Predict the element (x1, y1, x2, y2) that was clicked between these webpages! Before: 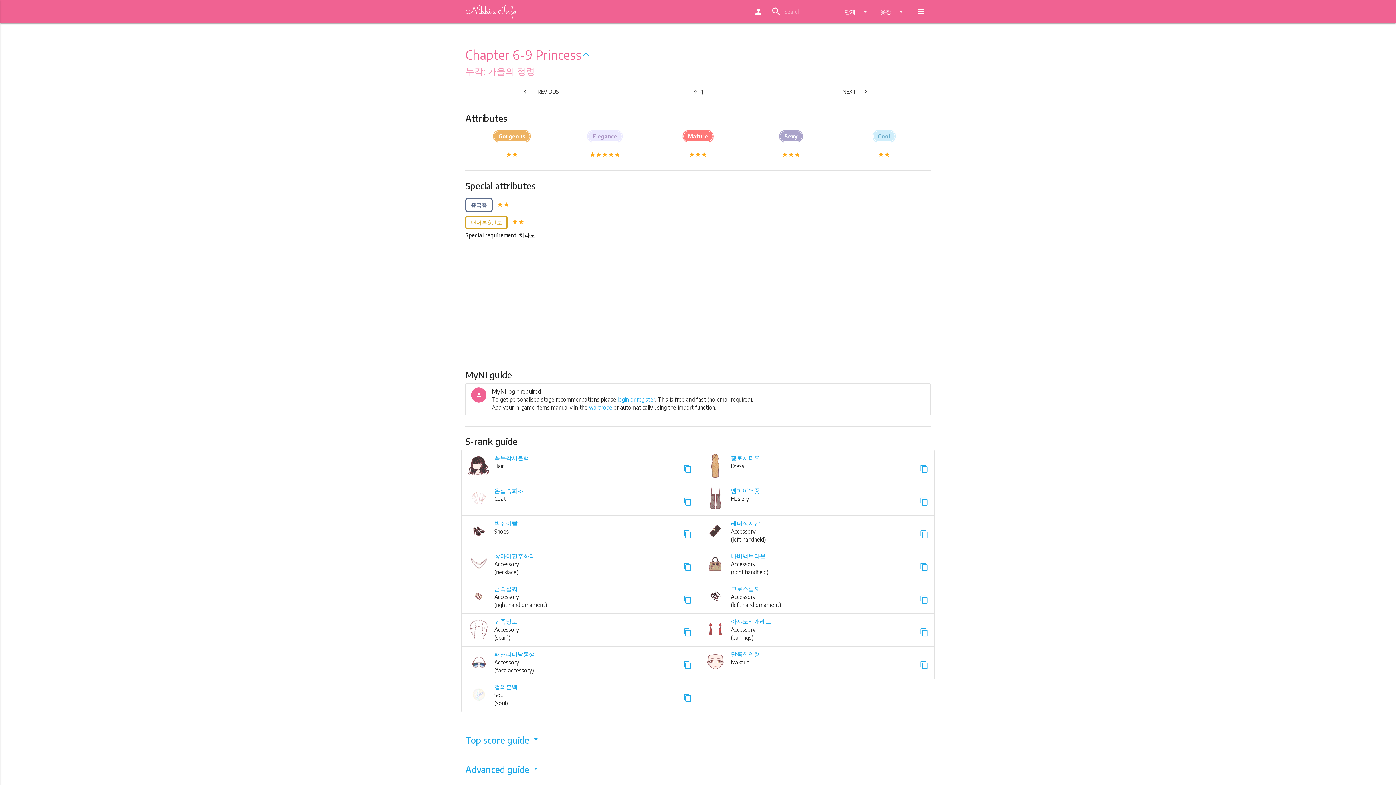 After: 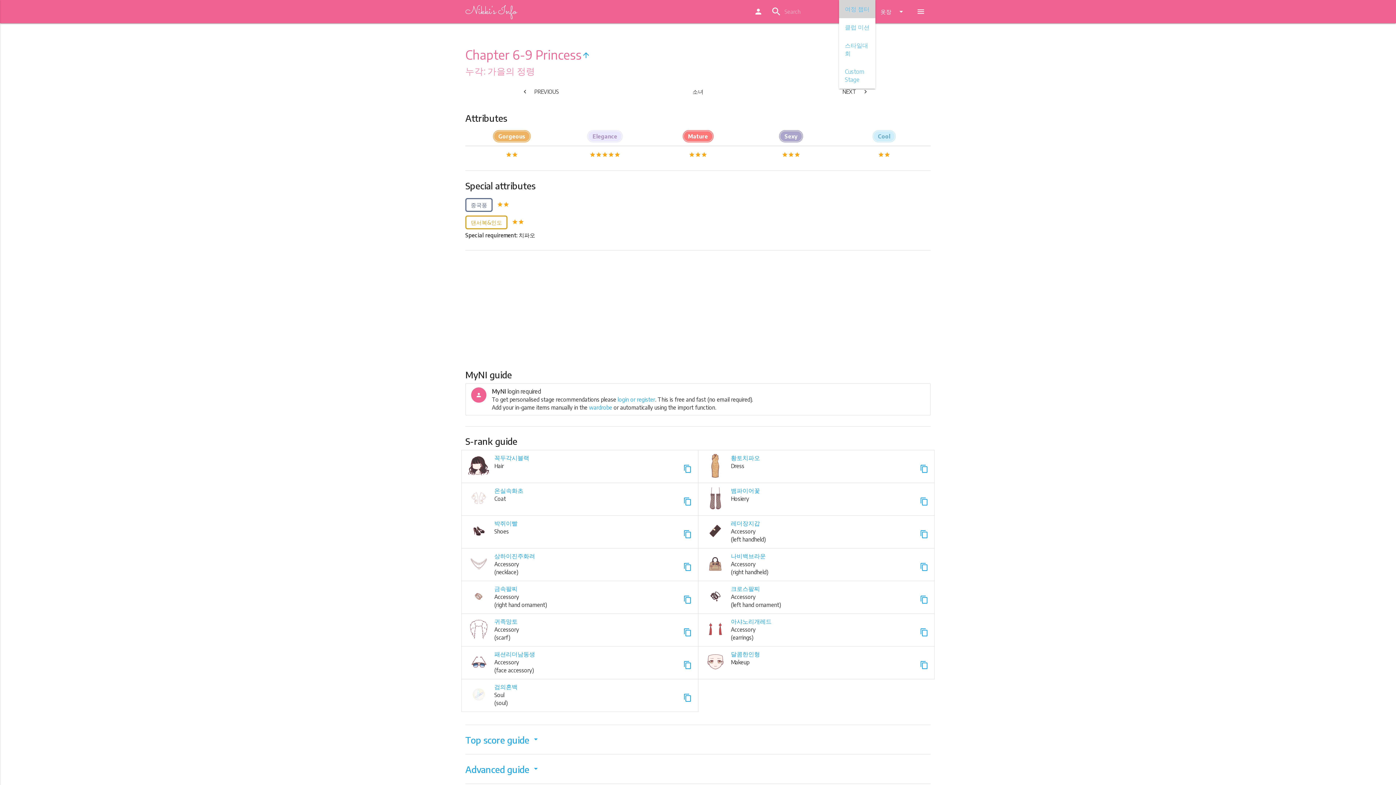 Action: label: 단계
arrow_drop_down bbox: (839, 0, 875, 23)